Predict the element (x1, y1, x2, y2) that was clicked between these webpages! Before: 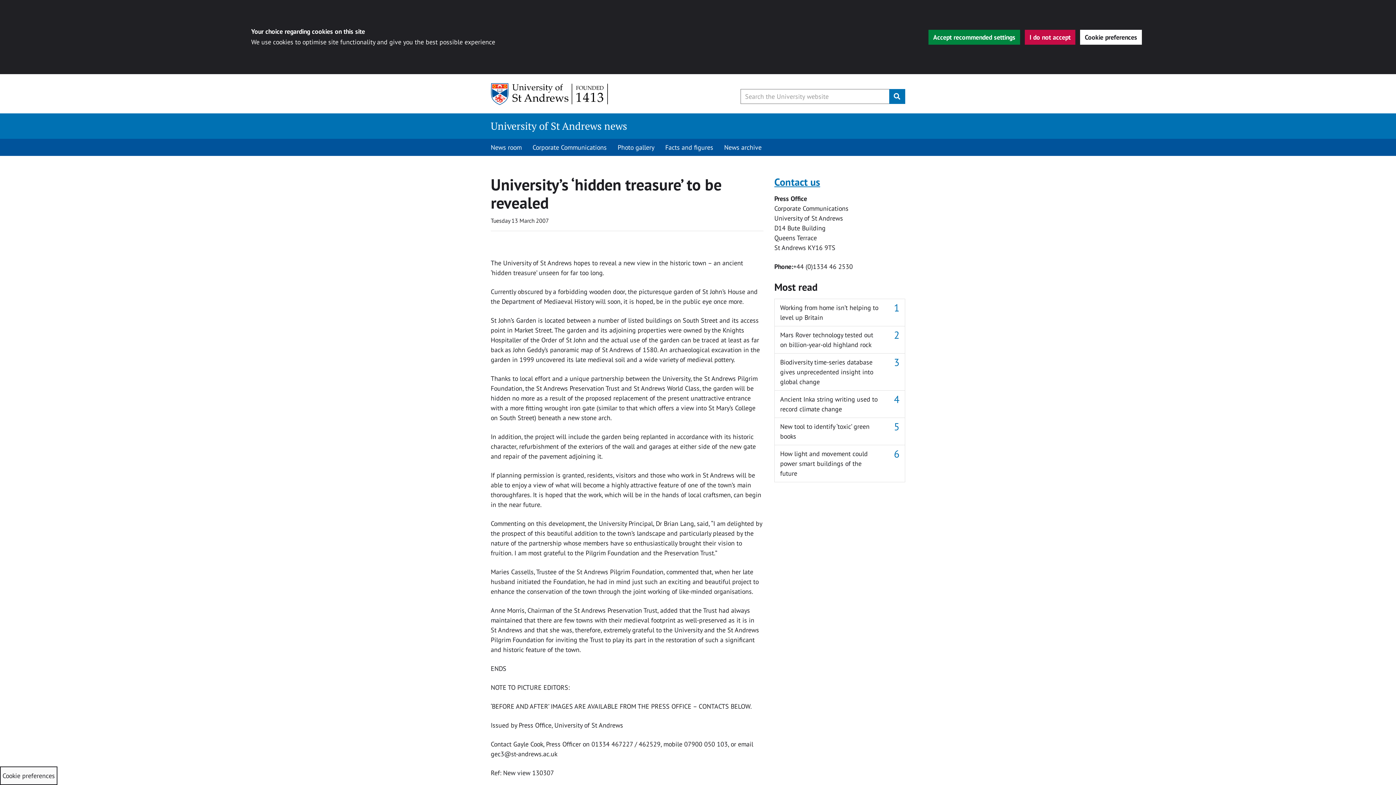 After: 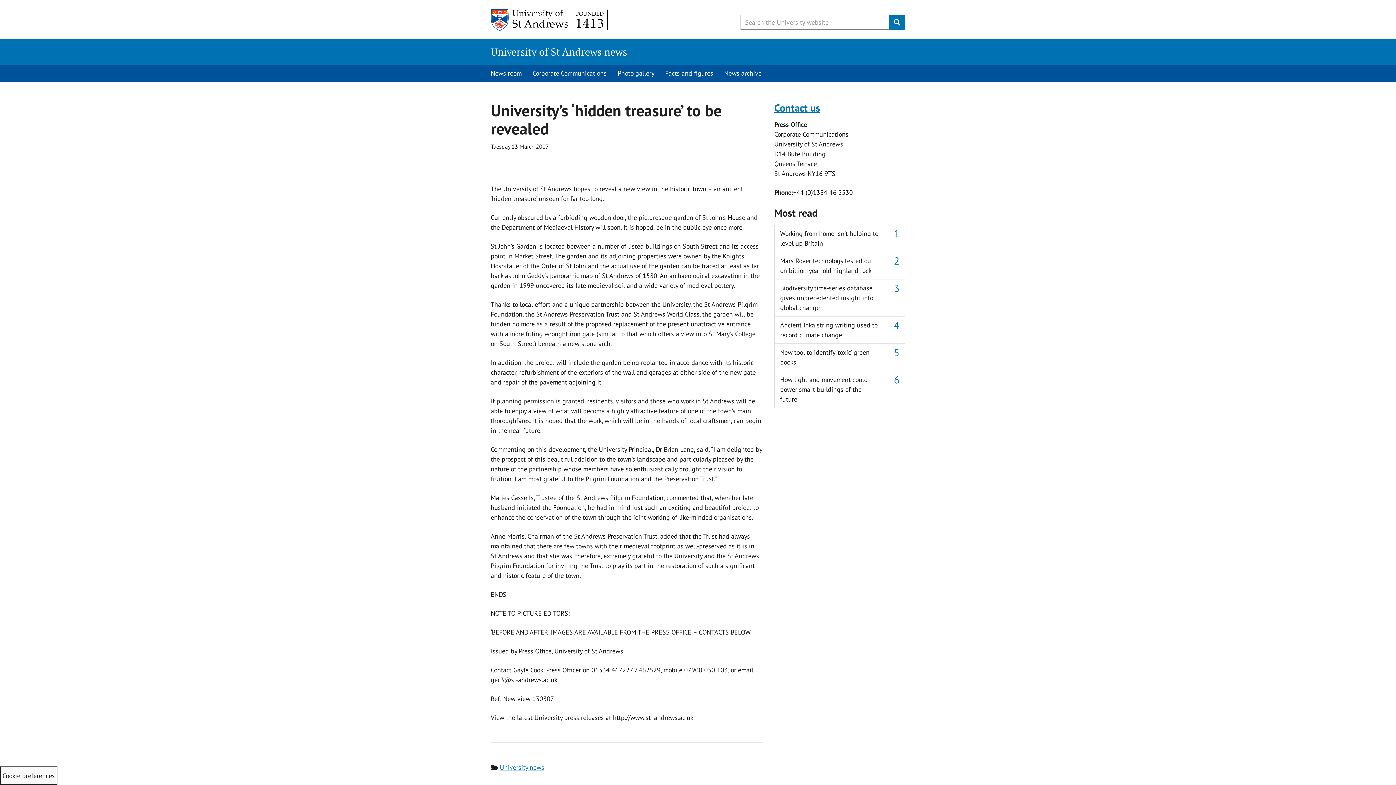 Action: bbox: (1025, 29, 1075, 44) label: I do not accept